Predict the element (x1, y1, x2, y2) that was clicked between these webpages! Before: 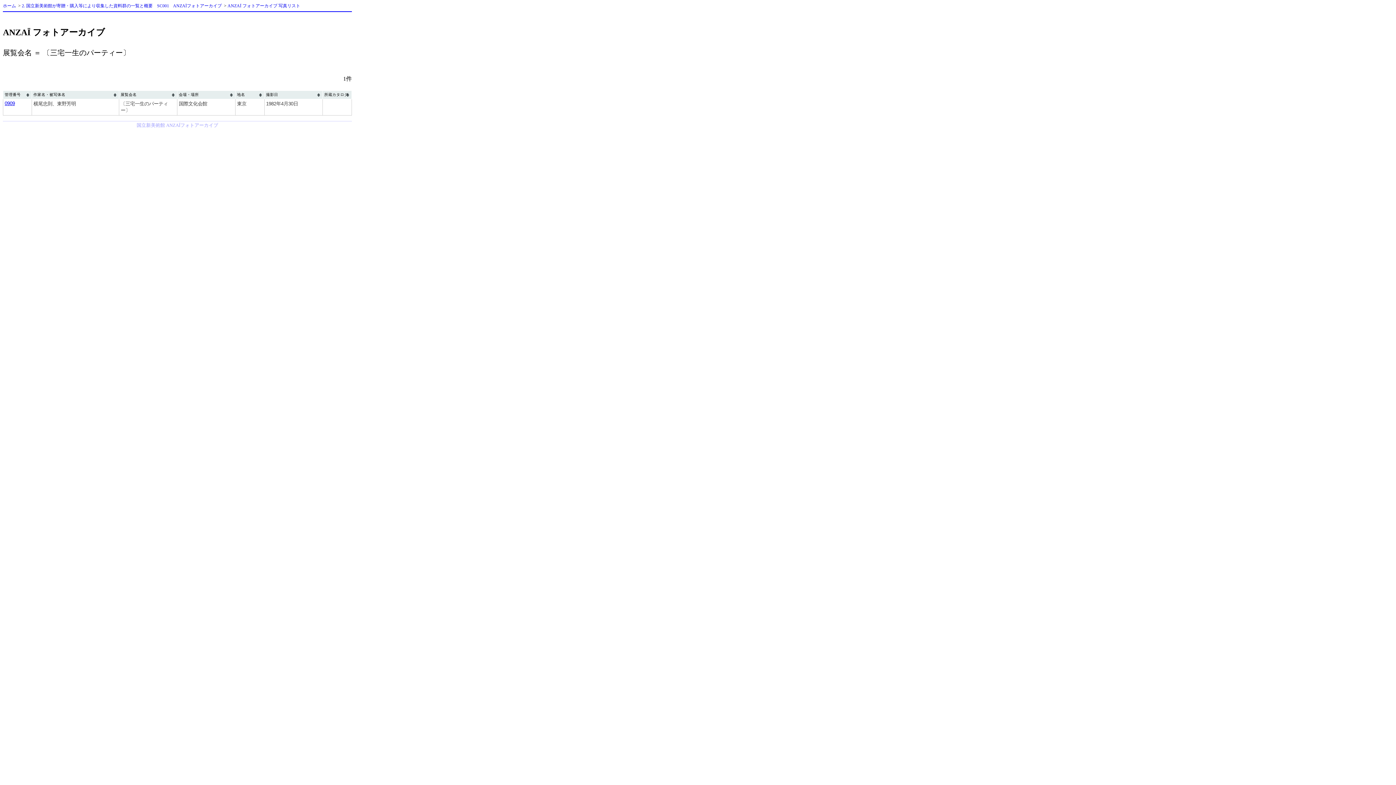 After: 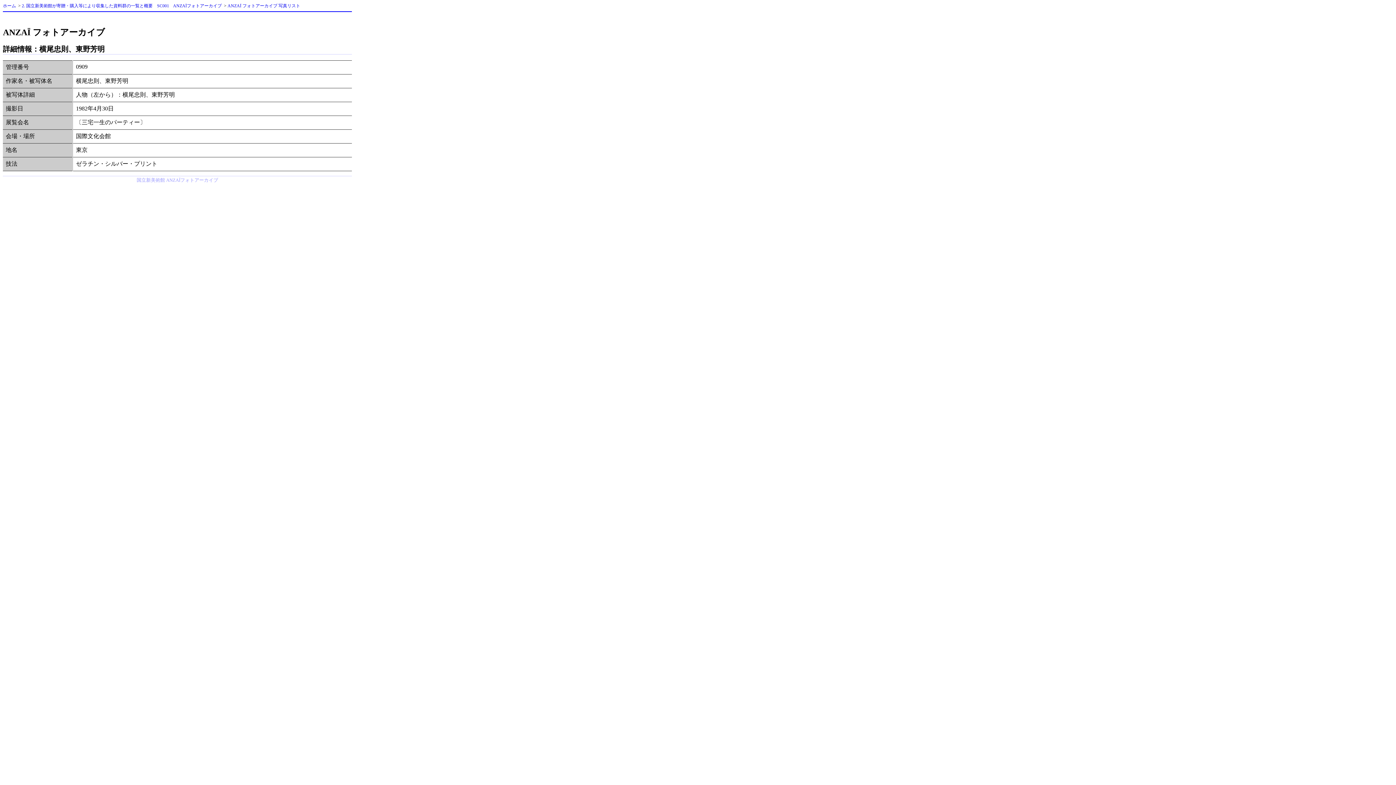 Action: bbox: (4, 100, 14, 106) label: 0909